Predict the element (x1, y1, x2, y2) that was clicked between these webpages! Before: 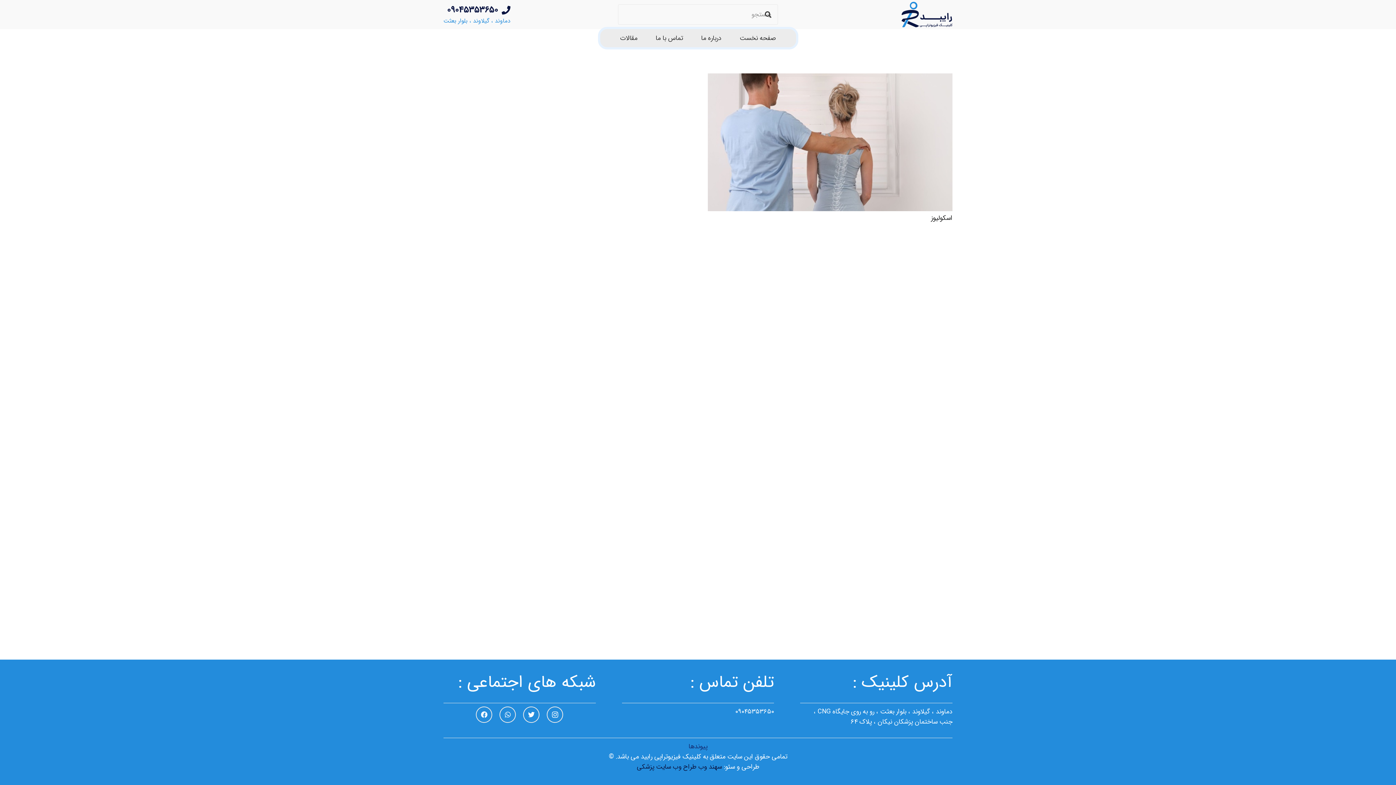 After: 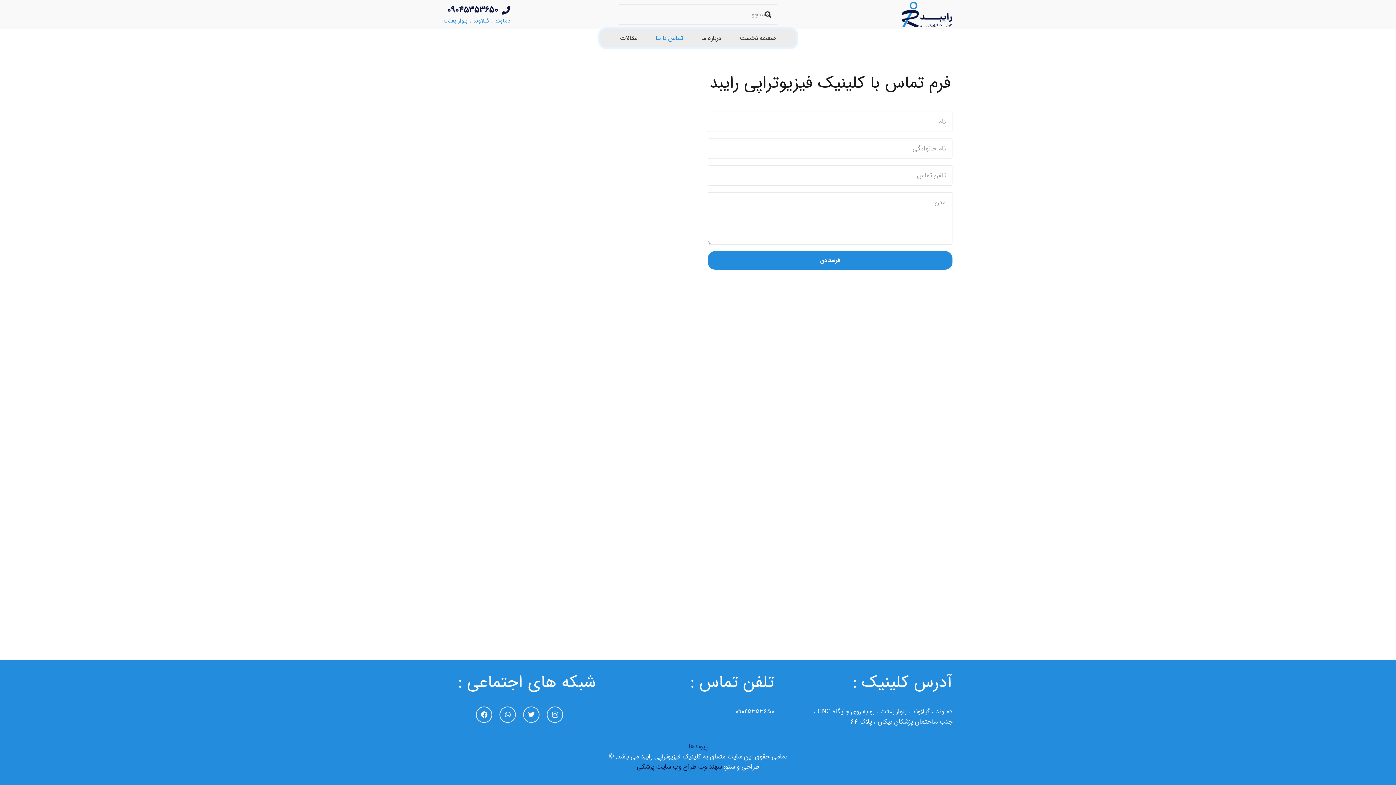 Action: bbox: (646, 29, 692, 47) label: تماس با ما